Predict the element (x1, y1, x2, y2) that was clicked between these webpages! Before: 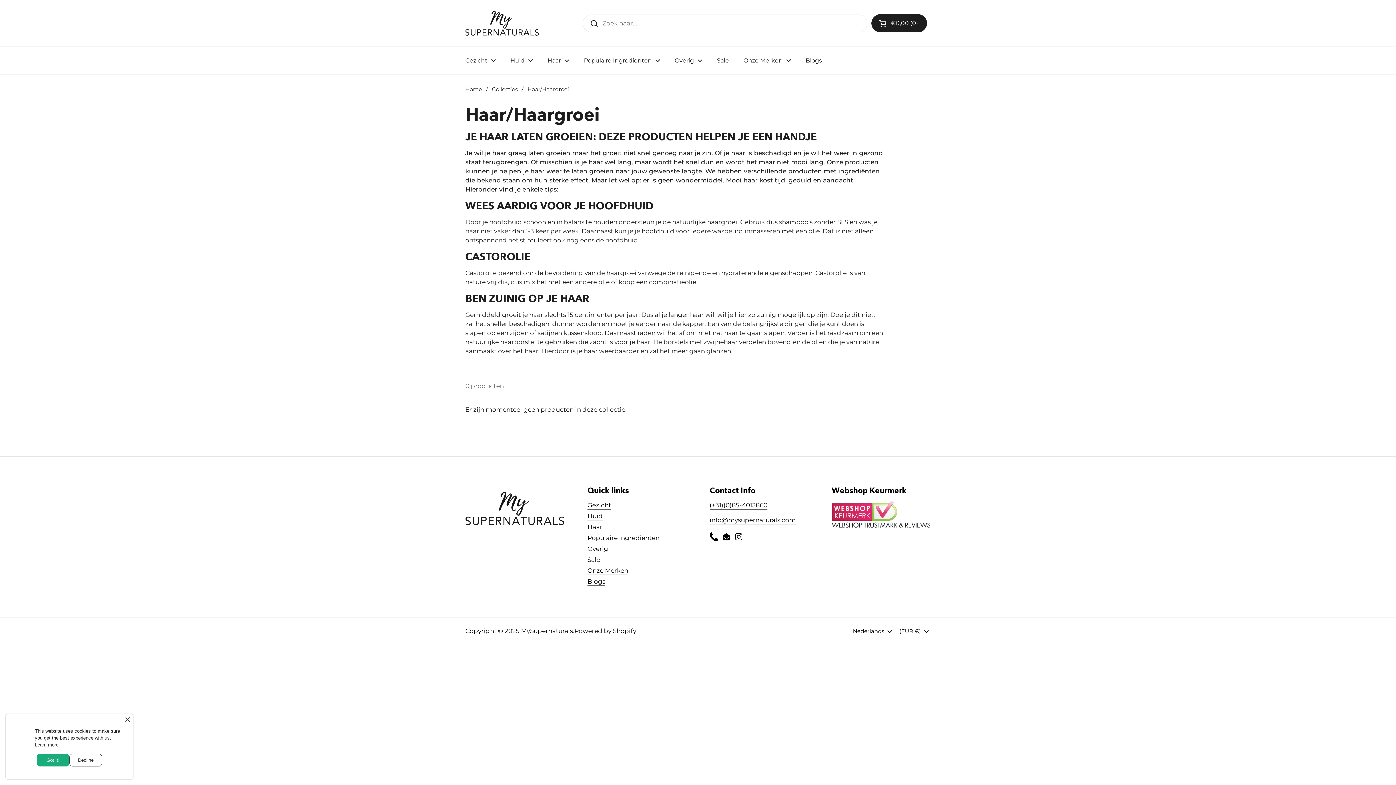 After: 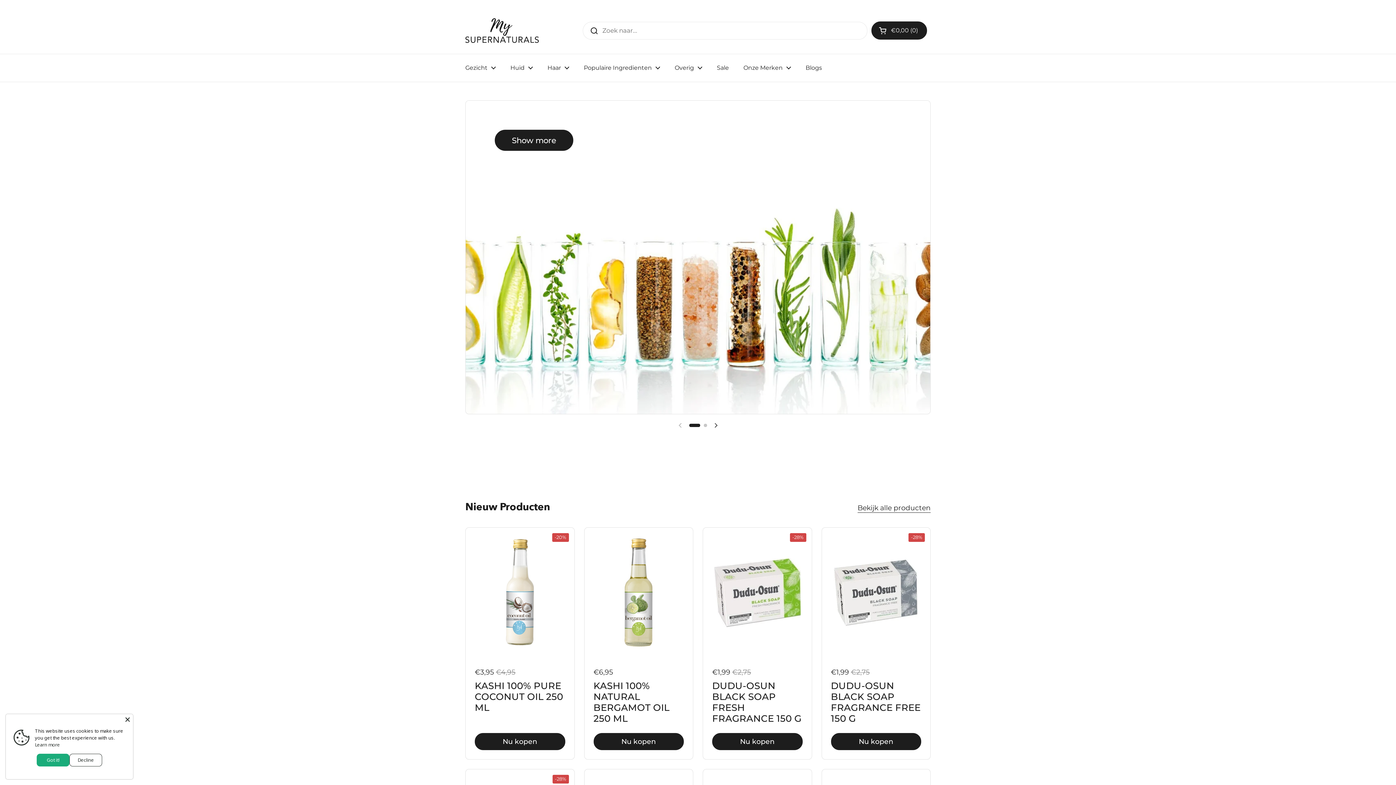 Action: bbox: (465, 86, 482, 92) label: Home